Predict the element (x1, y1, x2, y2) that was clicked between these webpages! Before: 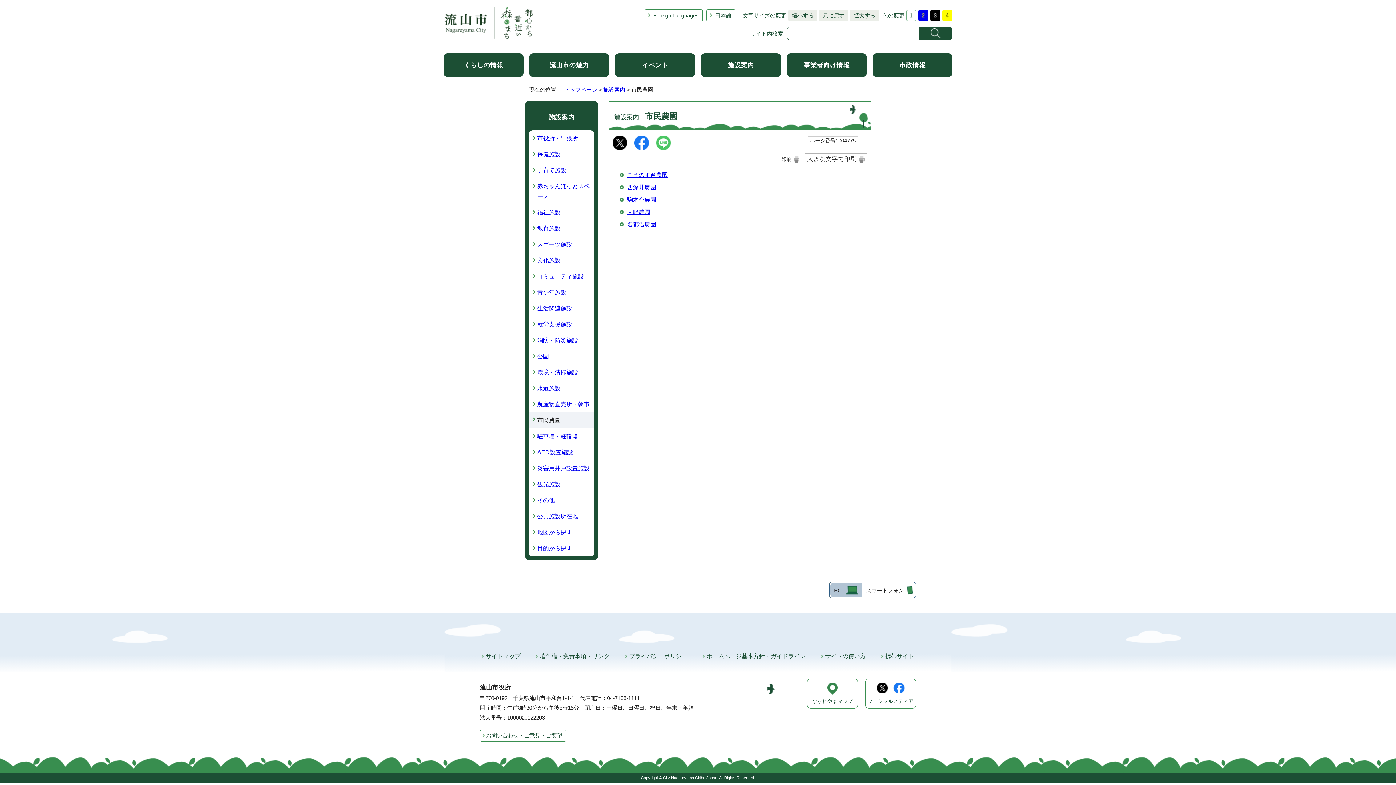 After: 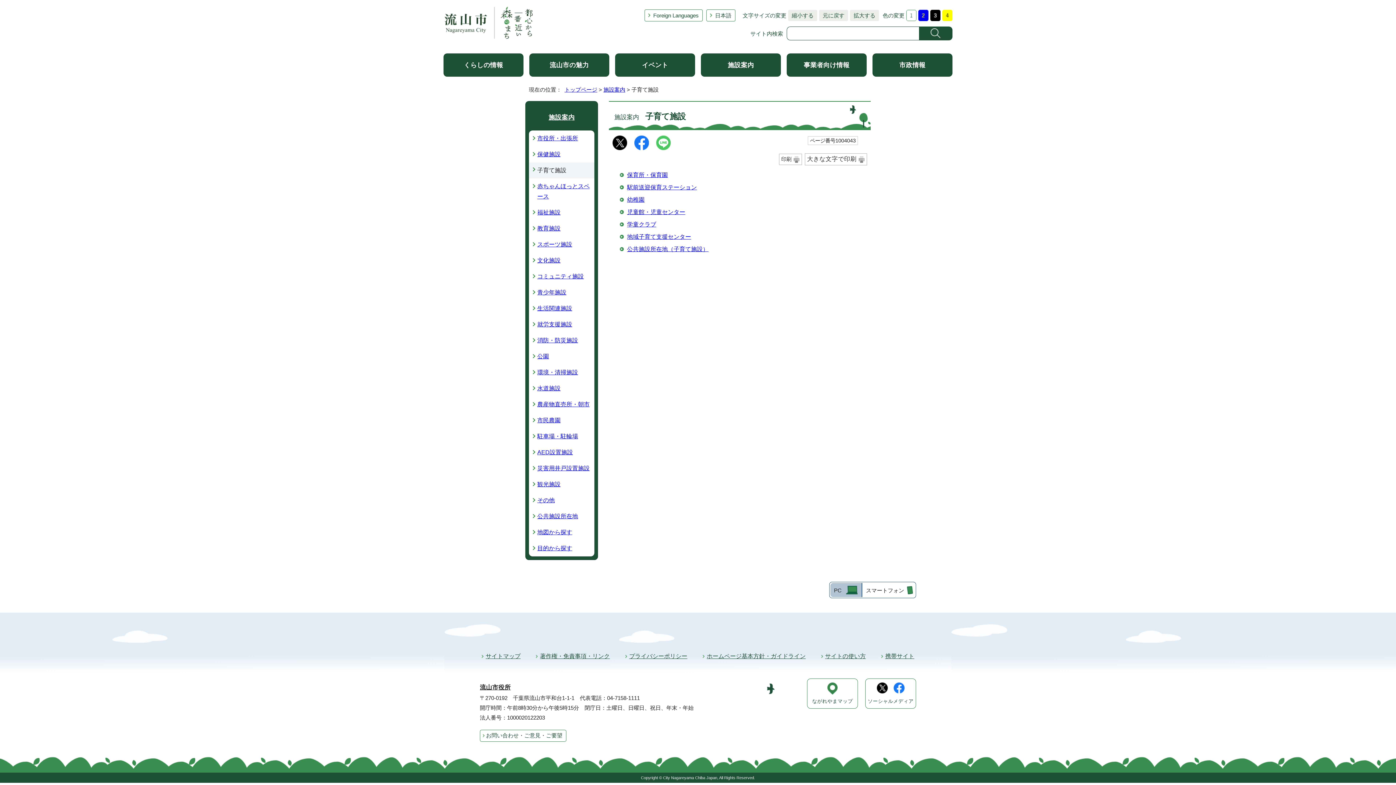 Action: bbox: (529, 162, 594, 178) label: 子育て施設